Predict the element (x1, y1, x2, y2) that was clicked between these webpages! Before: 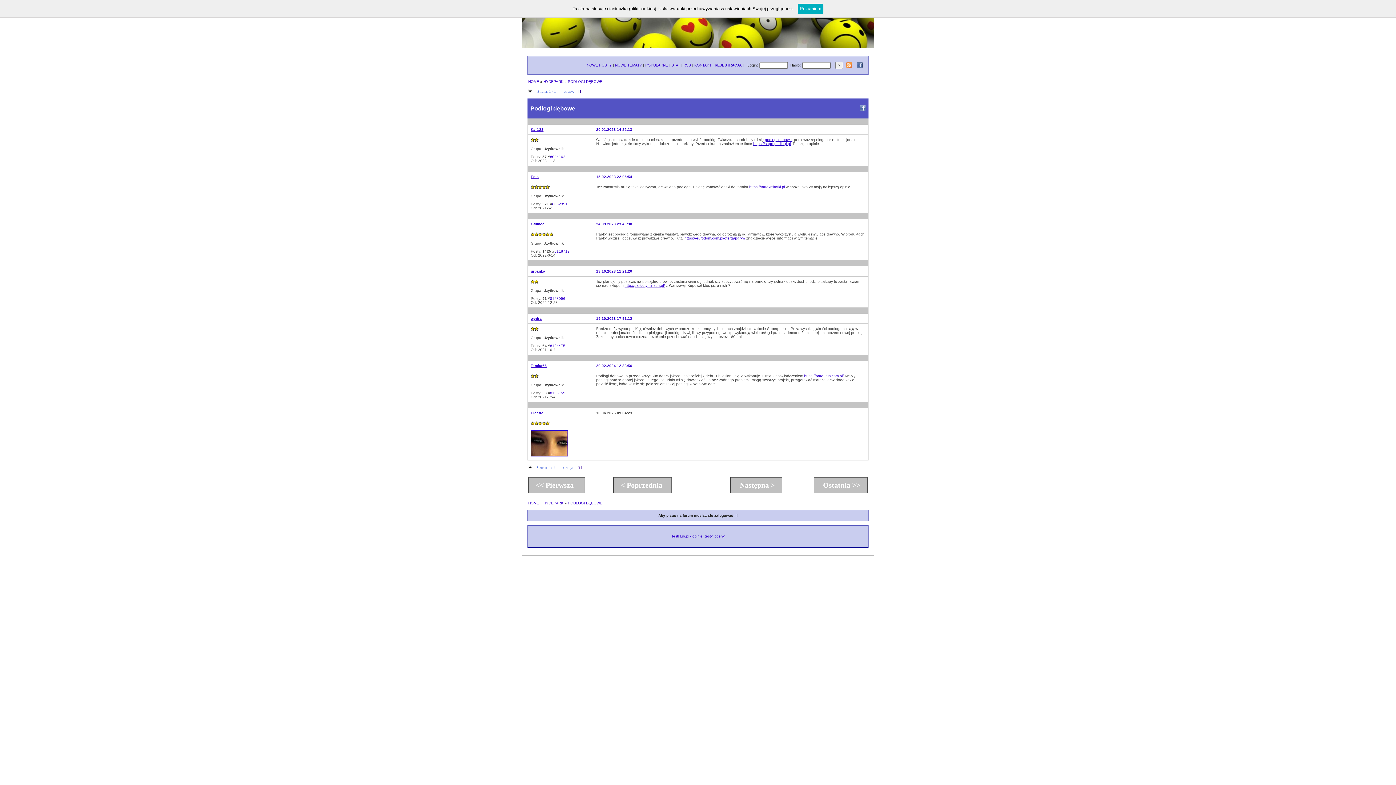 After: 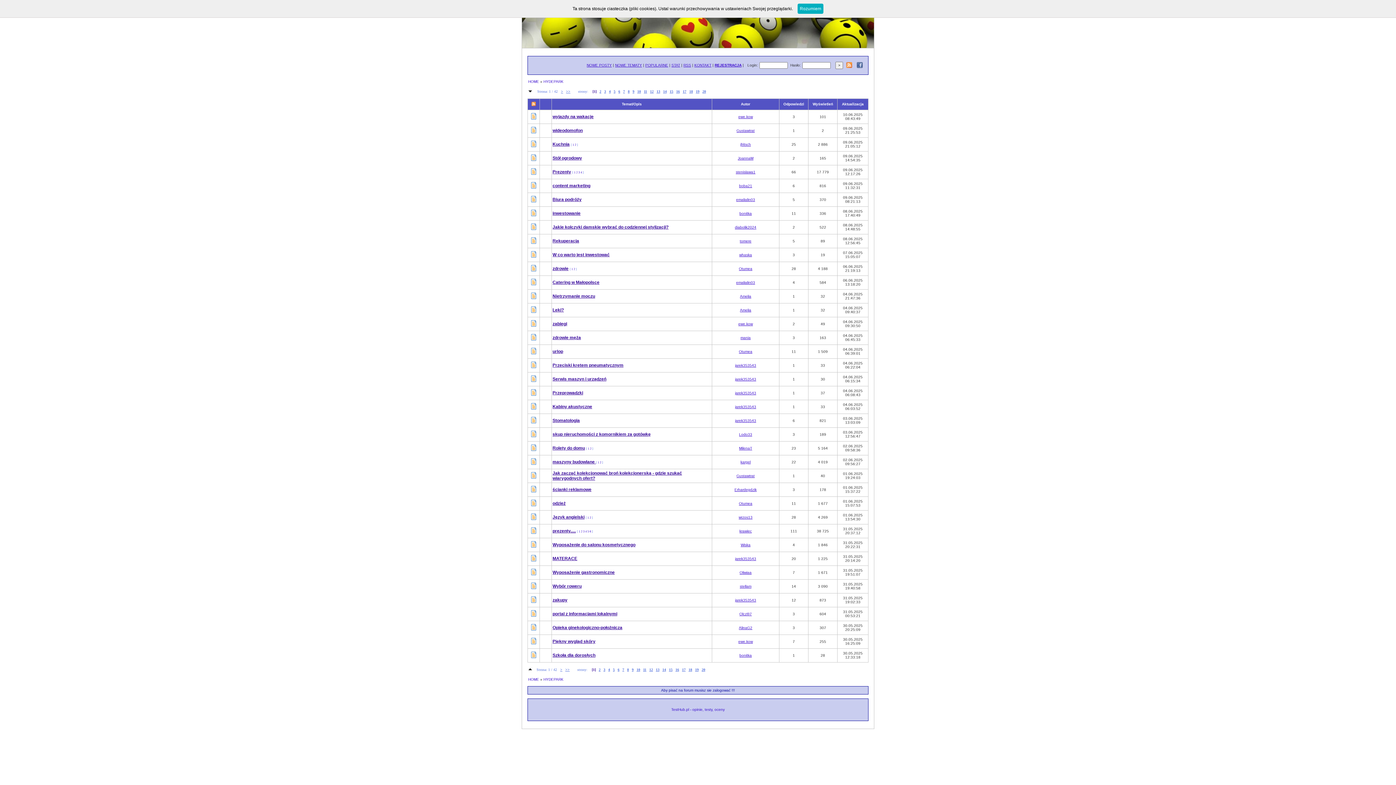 Action: bbox: (543, 79, 563, 83) label: HYDEPARK